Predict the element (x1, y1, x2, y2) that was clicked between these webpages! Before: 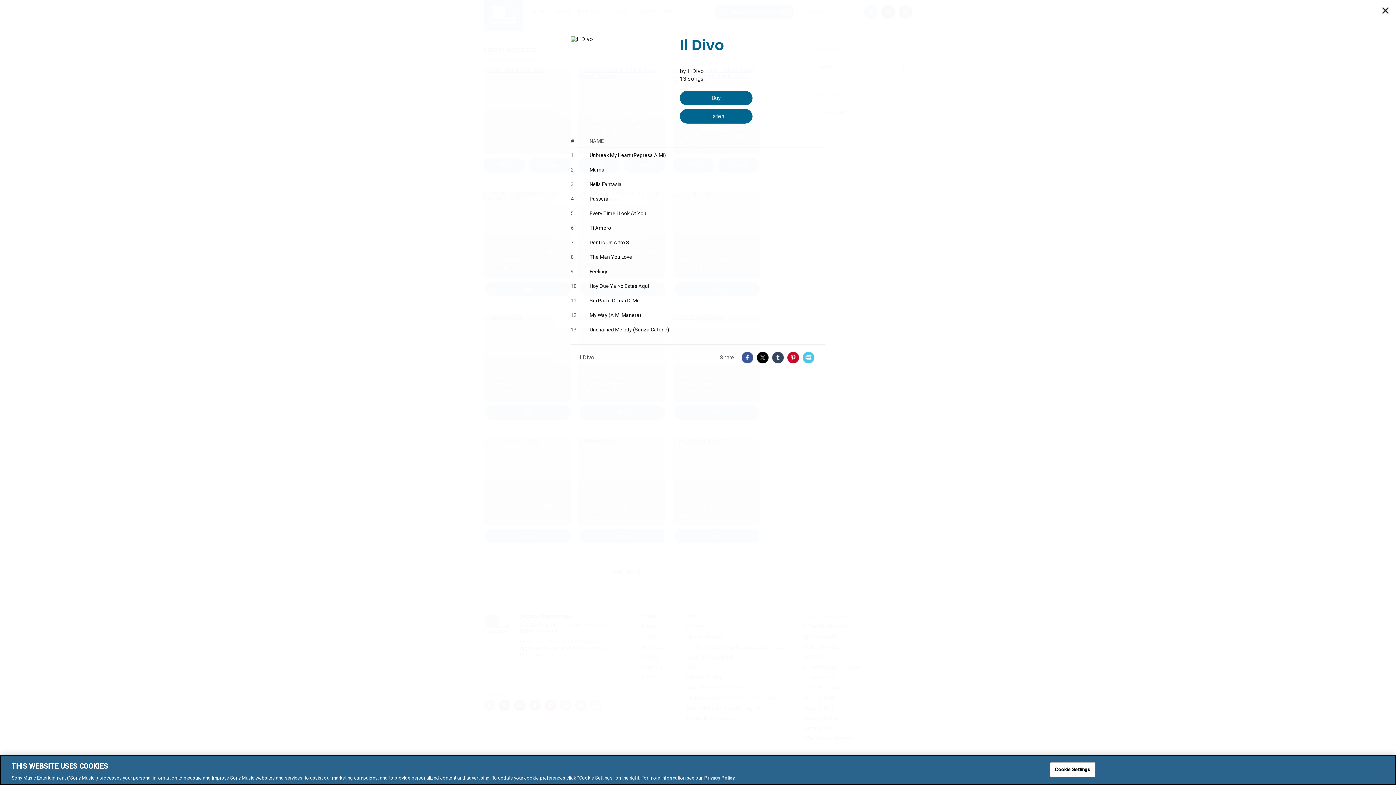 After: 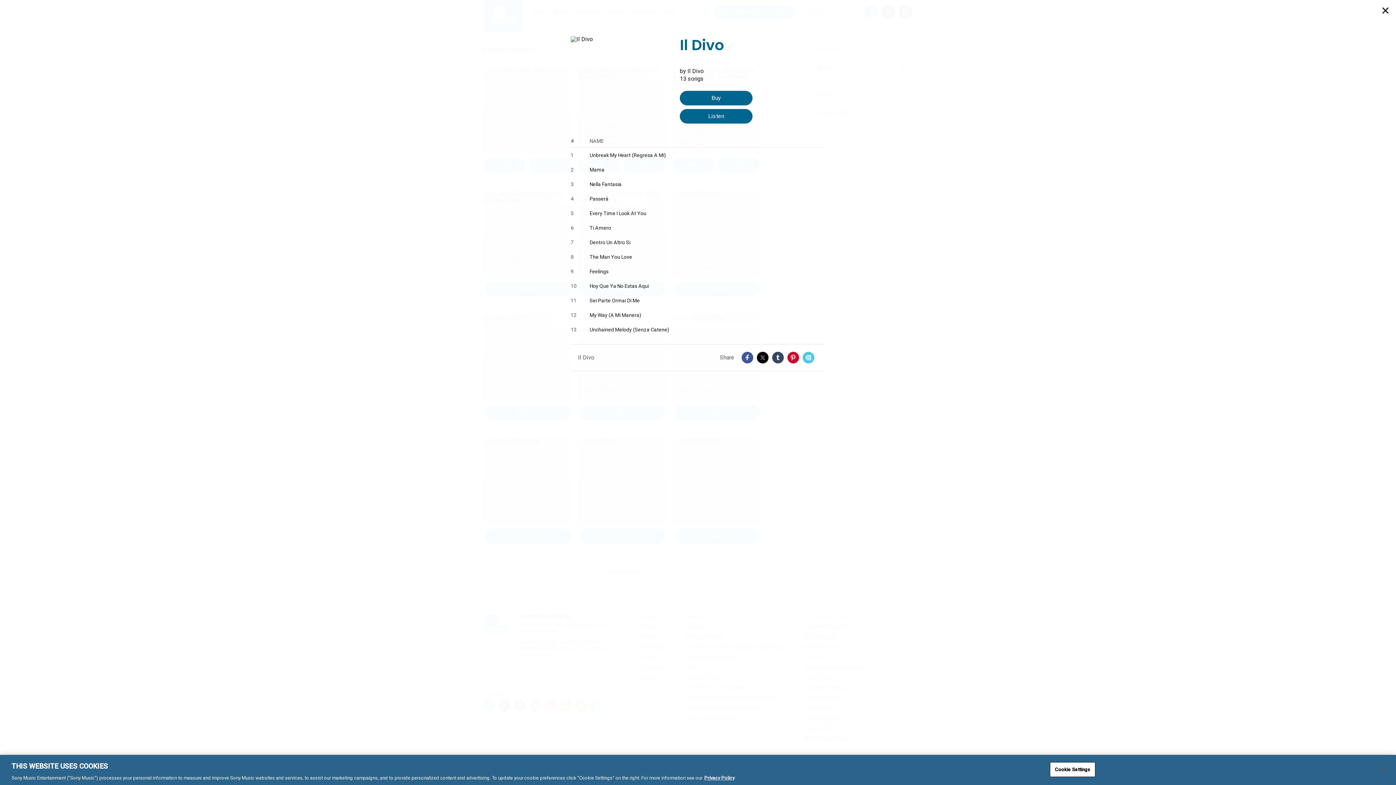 Action: label: Tumblr bbox: (772, 352, 784, 363)